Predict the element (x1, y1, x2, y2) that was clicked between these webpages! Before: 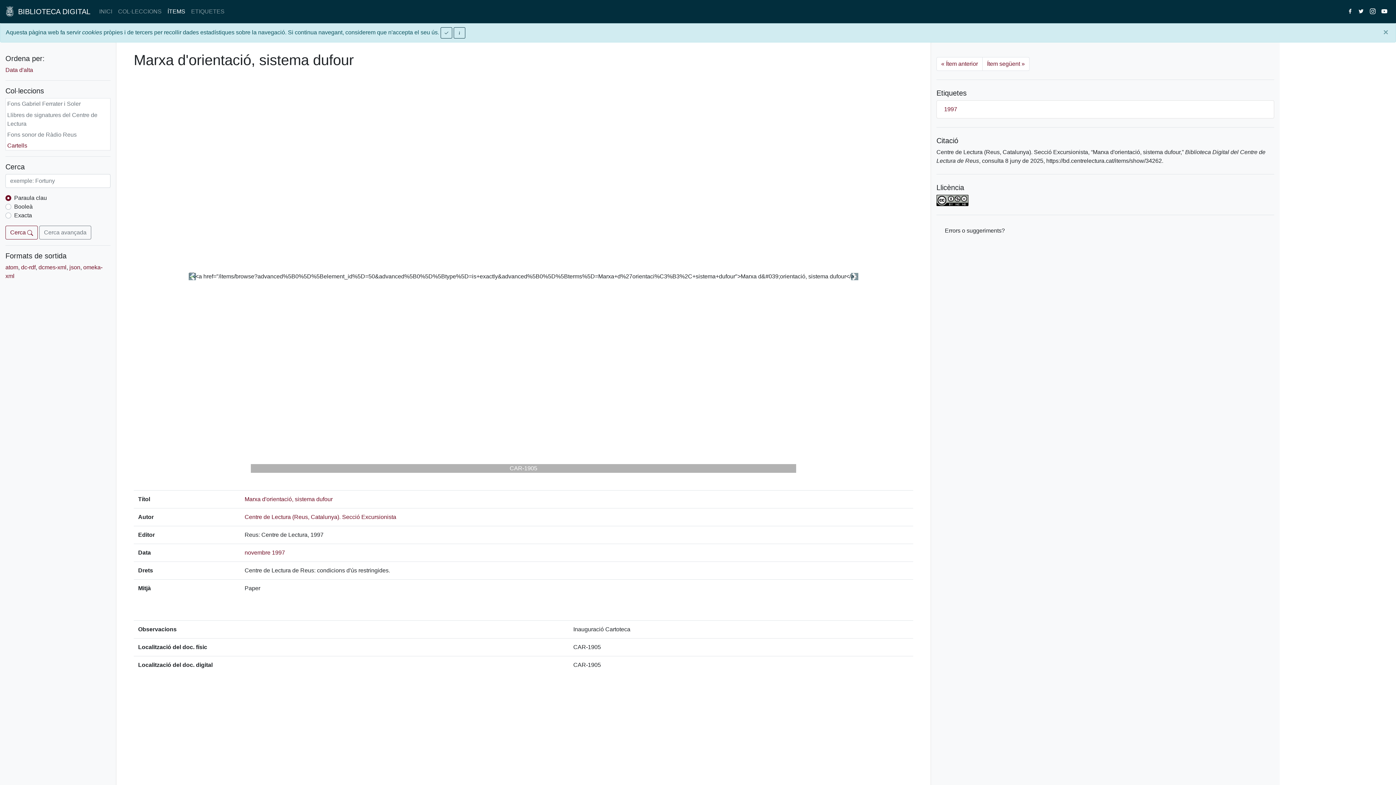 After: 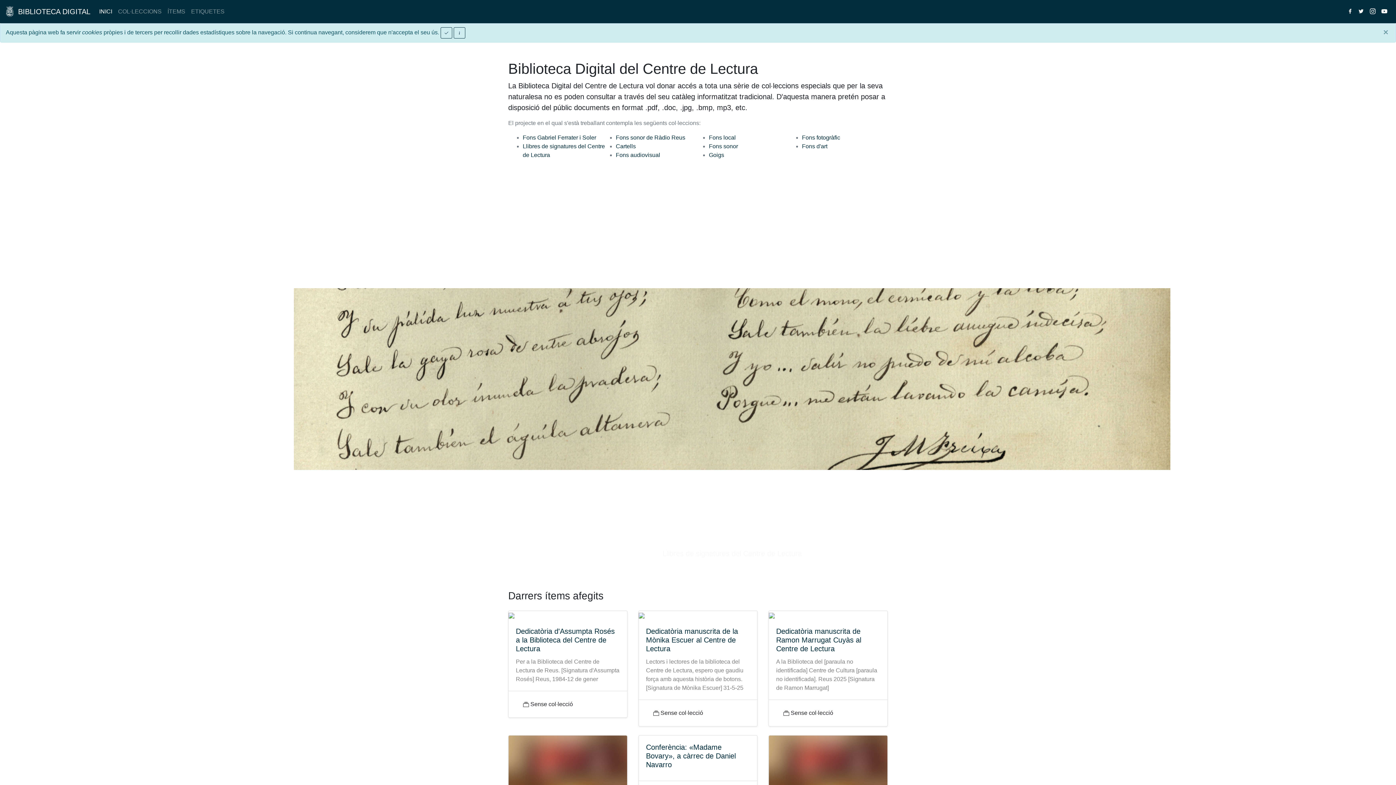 Action: bbox: (96, 4, 115, 18) label: INICI